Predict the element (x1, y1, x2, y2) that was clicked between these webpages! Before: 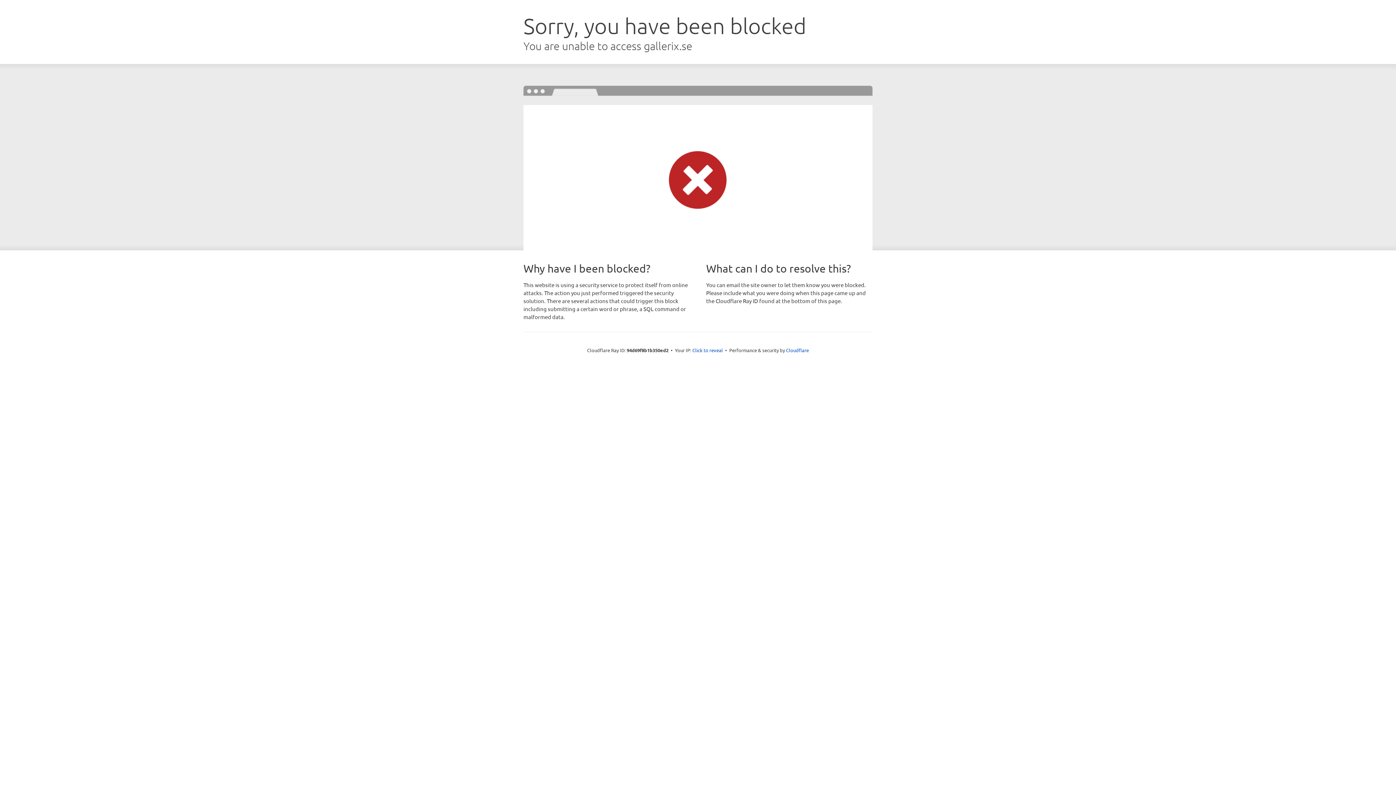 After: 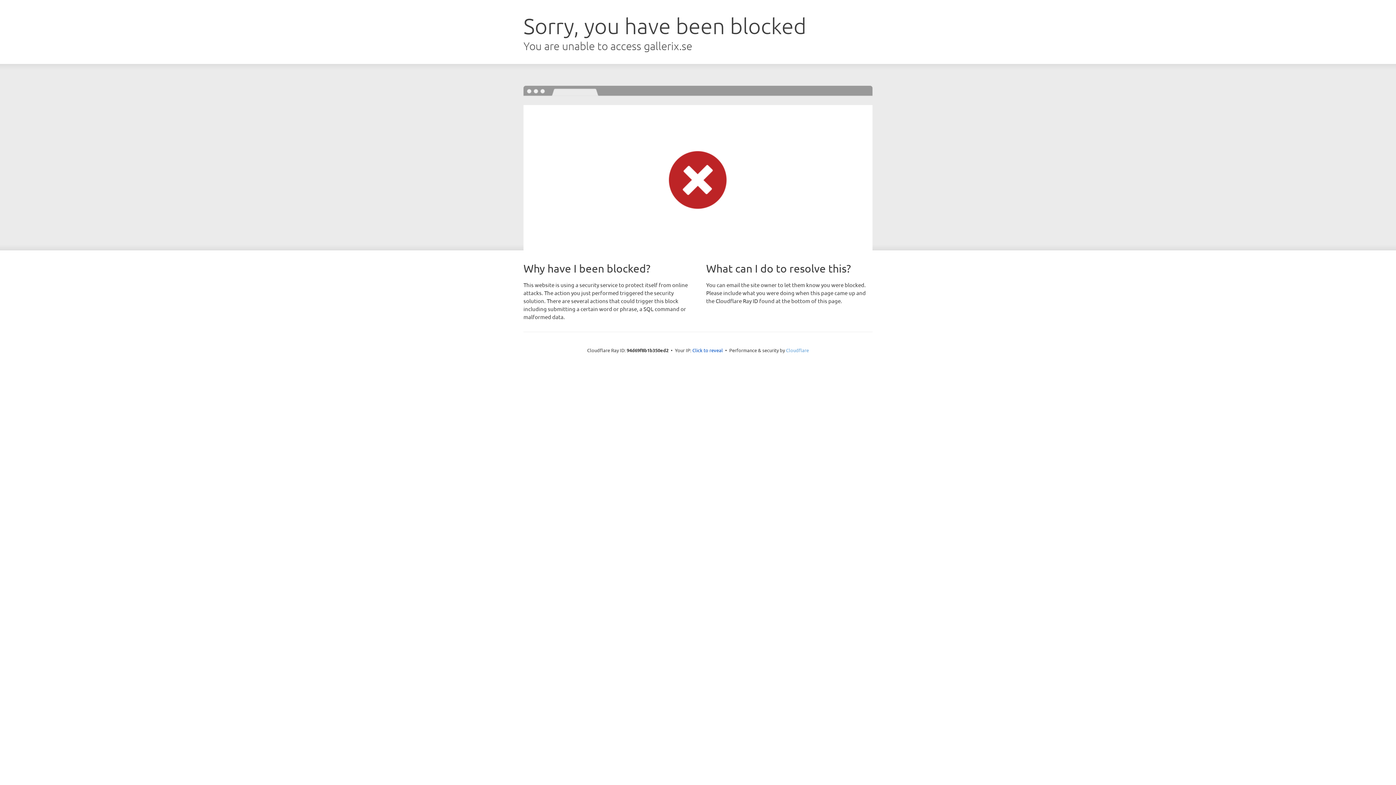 Action: label: Cloudflare bbox: (786, 347, 809, 353)